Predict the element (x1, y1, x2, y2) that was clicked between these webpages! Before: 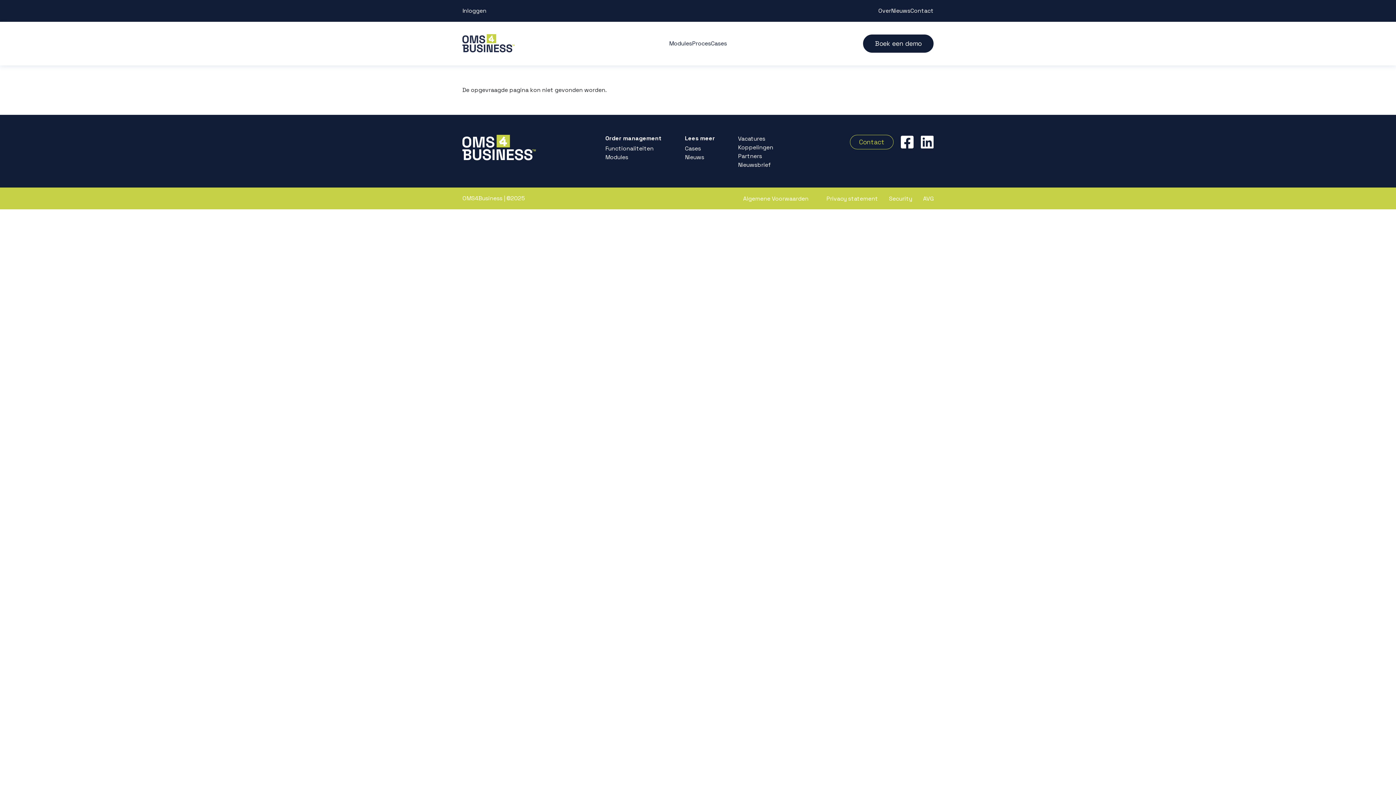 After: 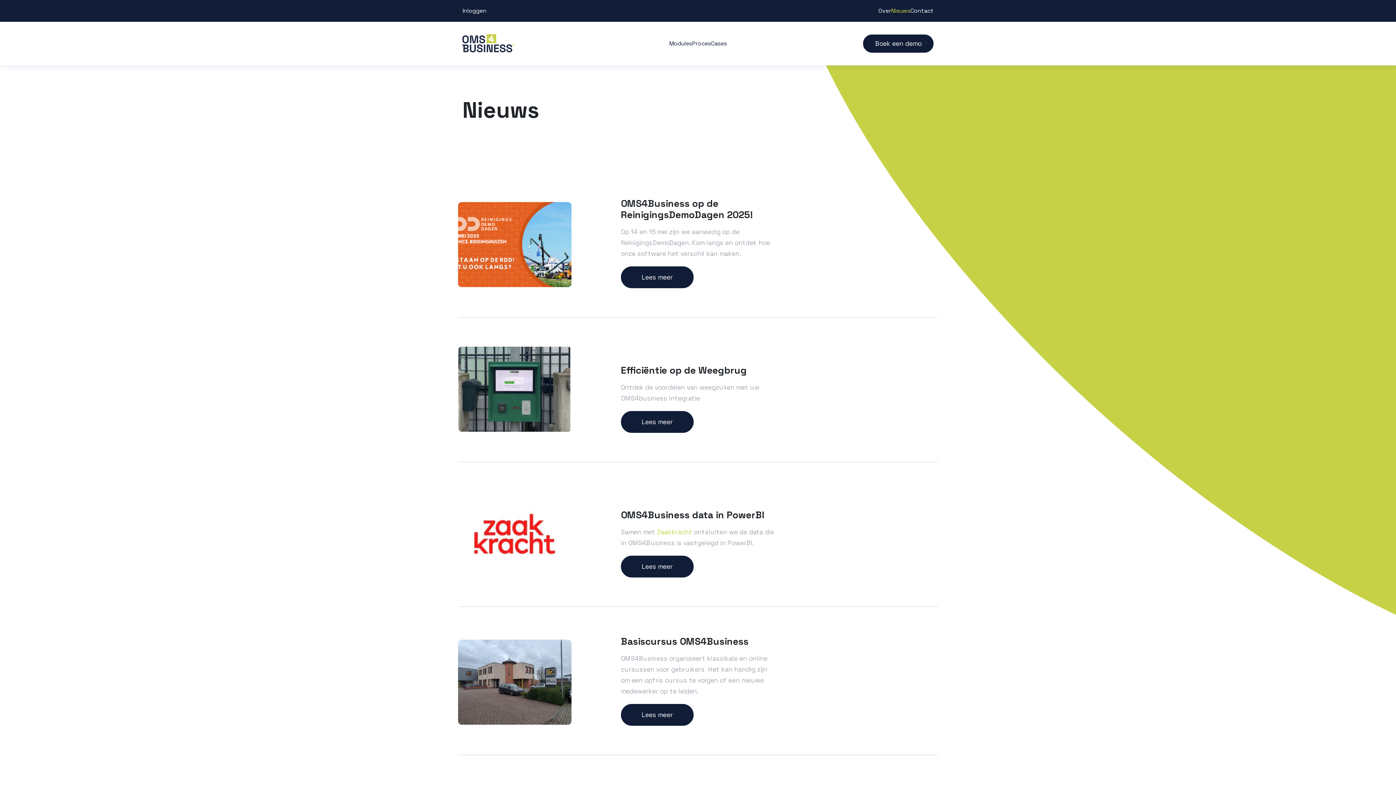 Action: bbox: (891, 5, 910, 16) label: Nieuws